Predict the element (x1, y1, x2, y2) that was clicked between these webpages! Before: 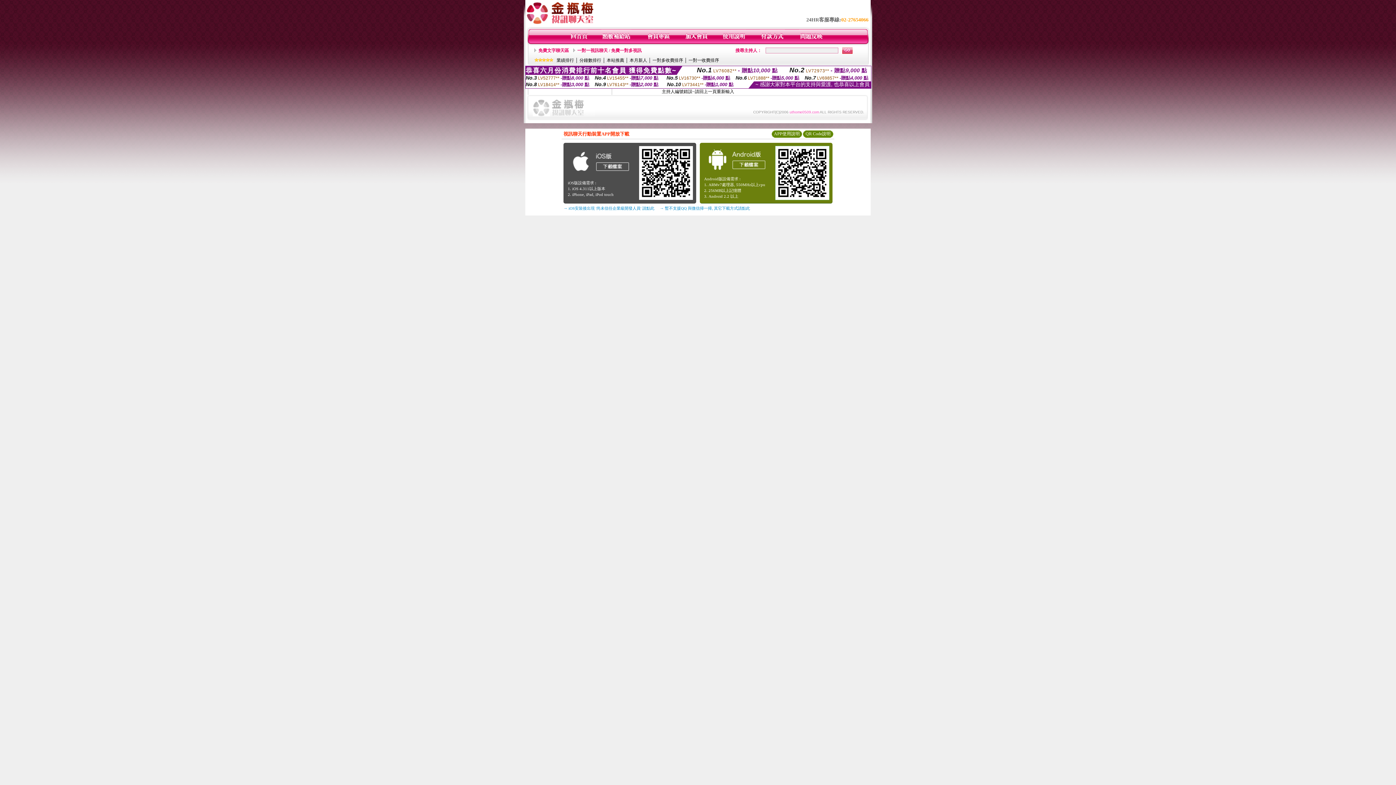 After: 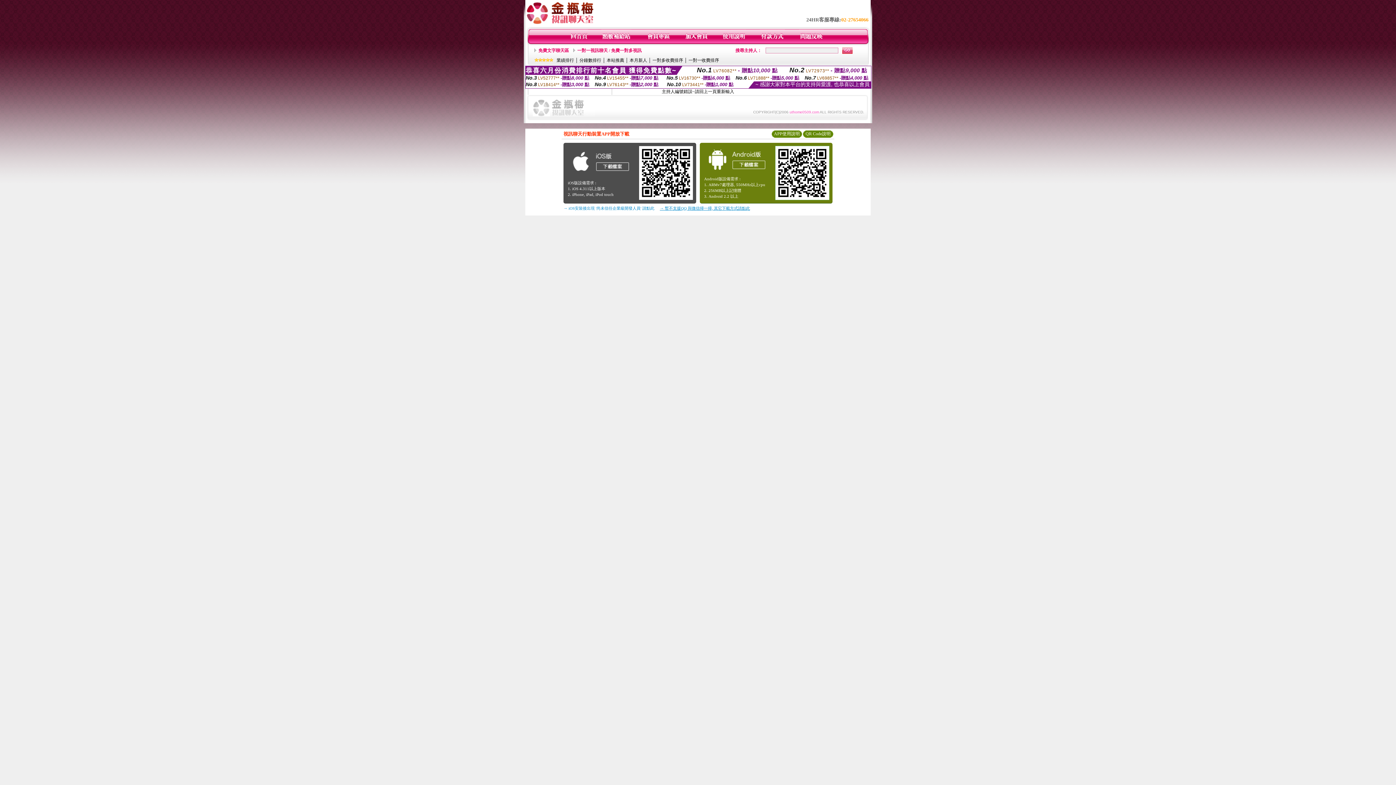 Action: bbox: (660, 206, 750, 210) label: → 暫不支援QQ 與微信掃一掃, 其它下載方式請點此